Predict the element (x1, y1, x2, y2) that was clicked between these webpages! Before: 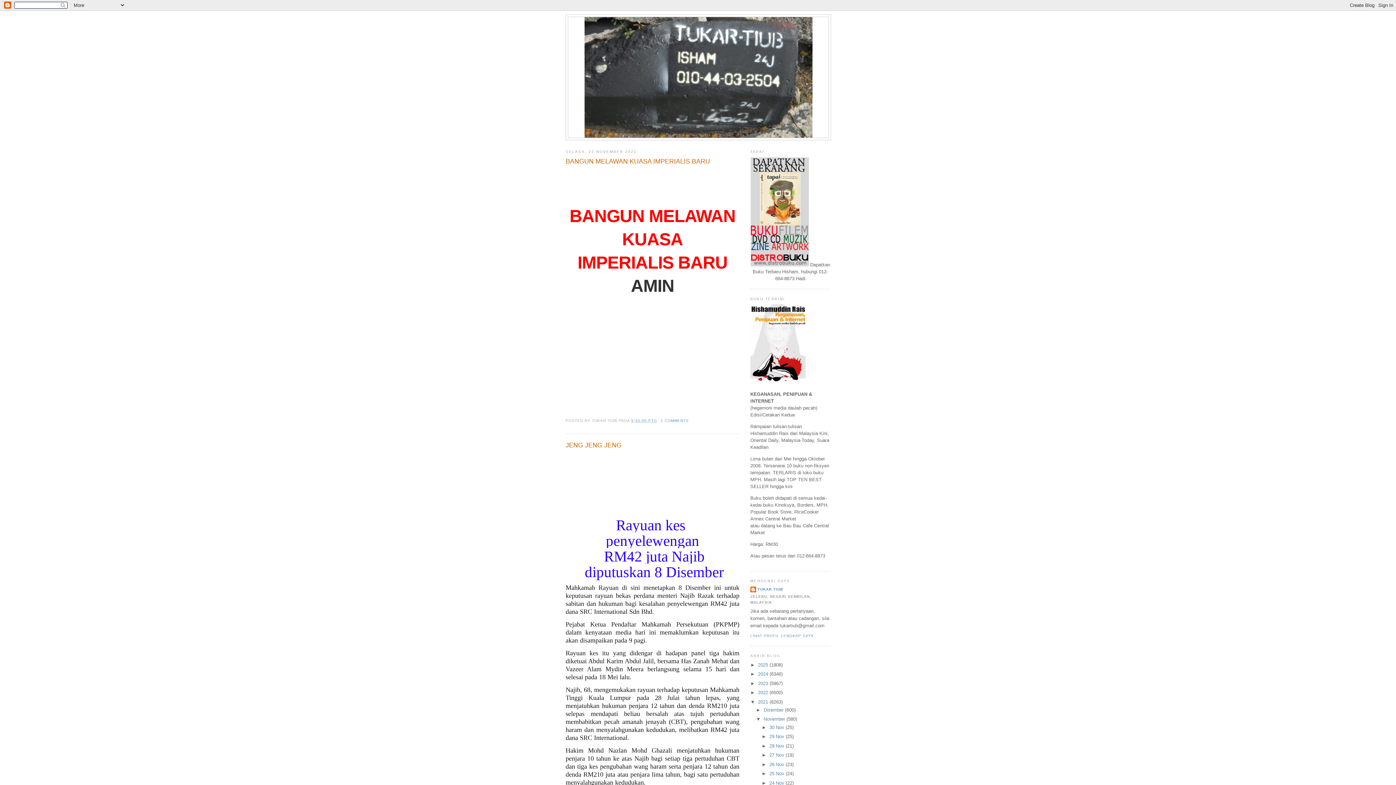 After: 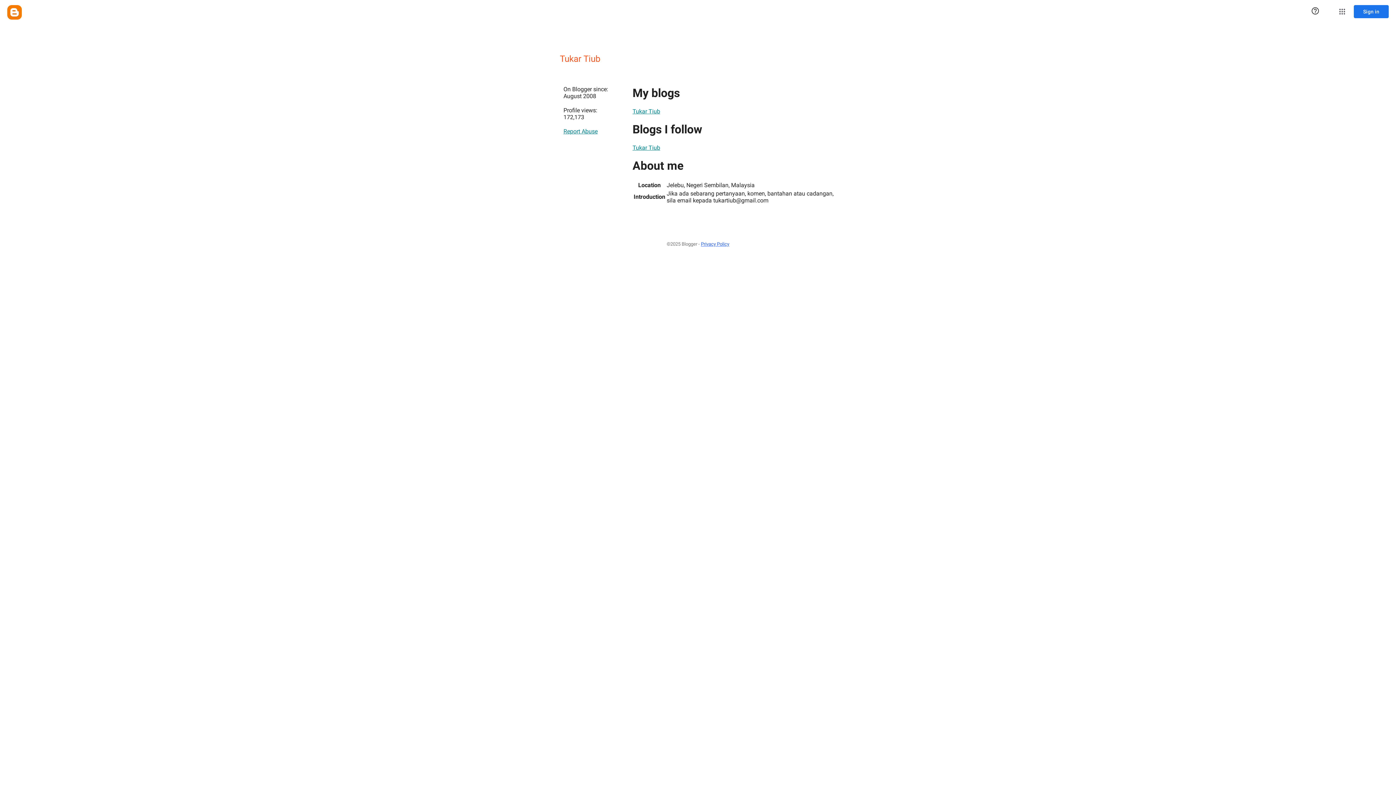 Action: bbox: (750, 634, 813, 638) label: LIHAT PROFIL LENGKAP SAYA